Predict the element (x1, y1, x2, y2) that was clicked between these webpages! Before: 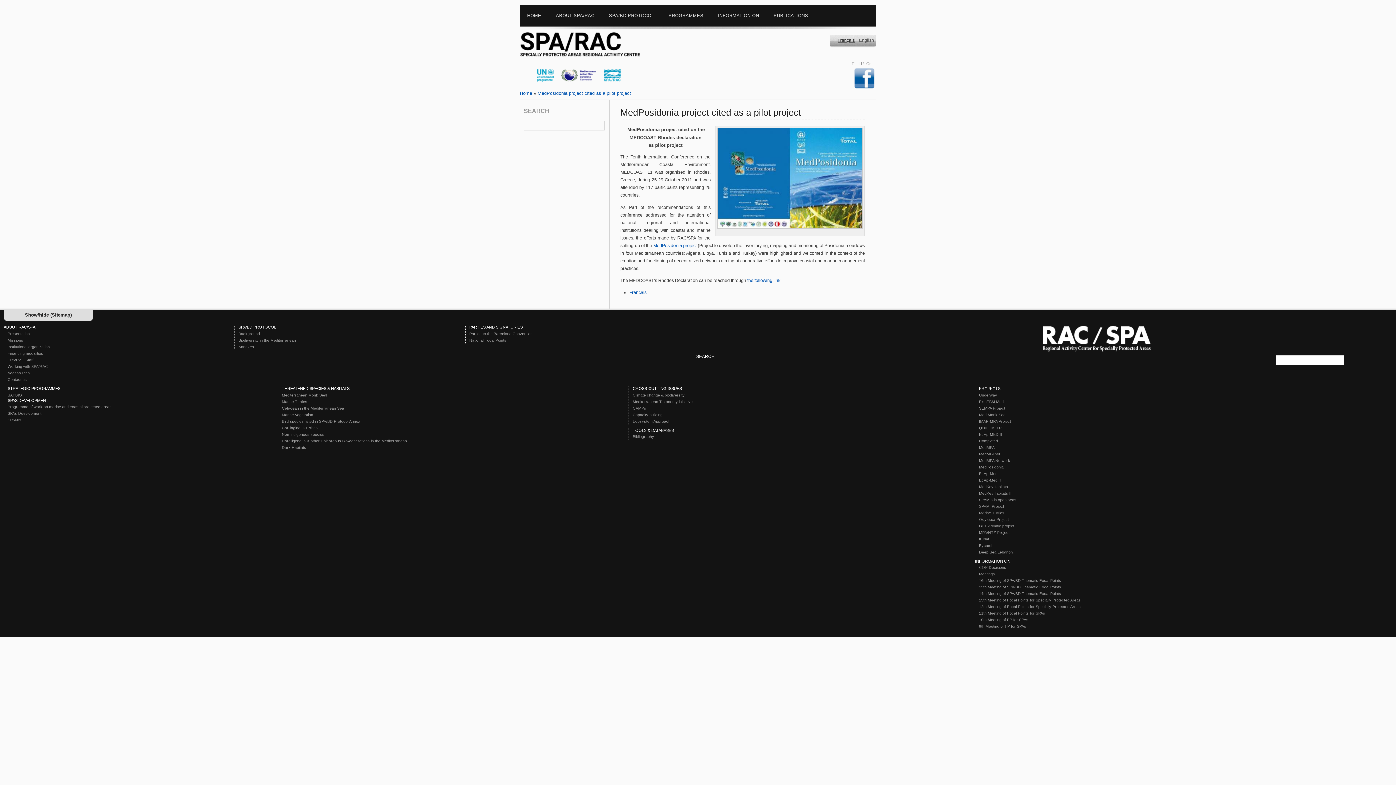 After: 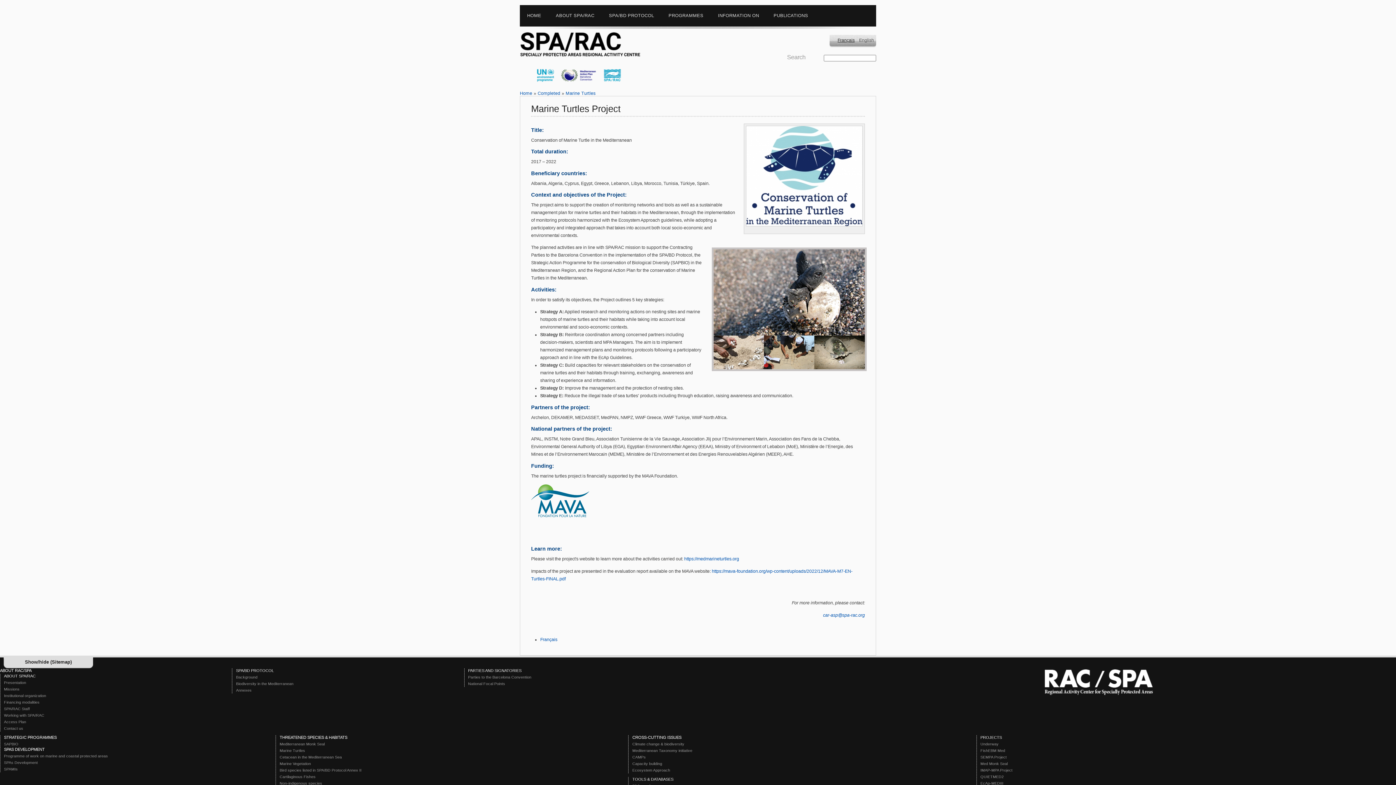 Action: label: Marine Turtles bbox: (979, 510, 1009, 515)